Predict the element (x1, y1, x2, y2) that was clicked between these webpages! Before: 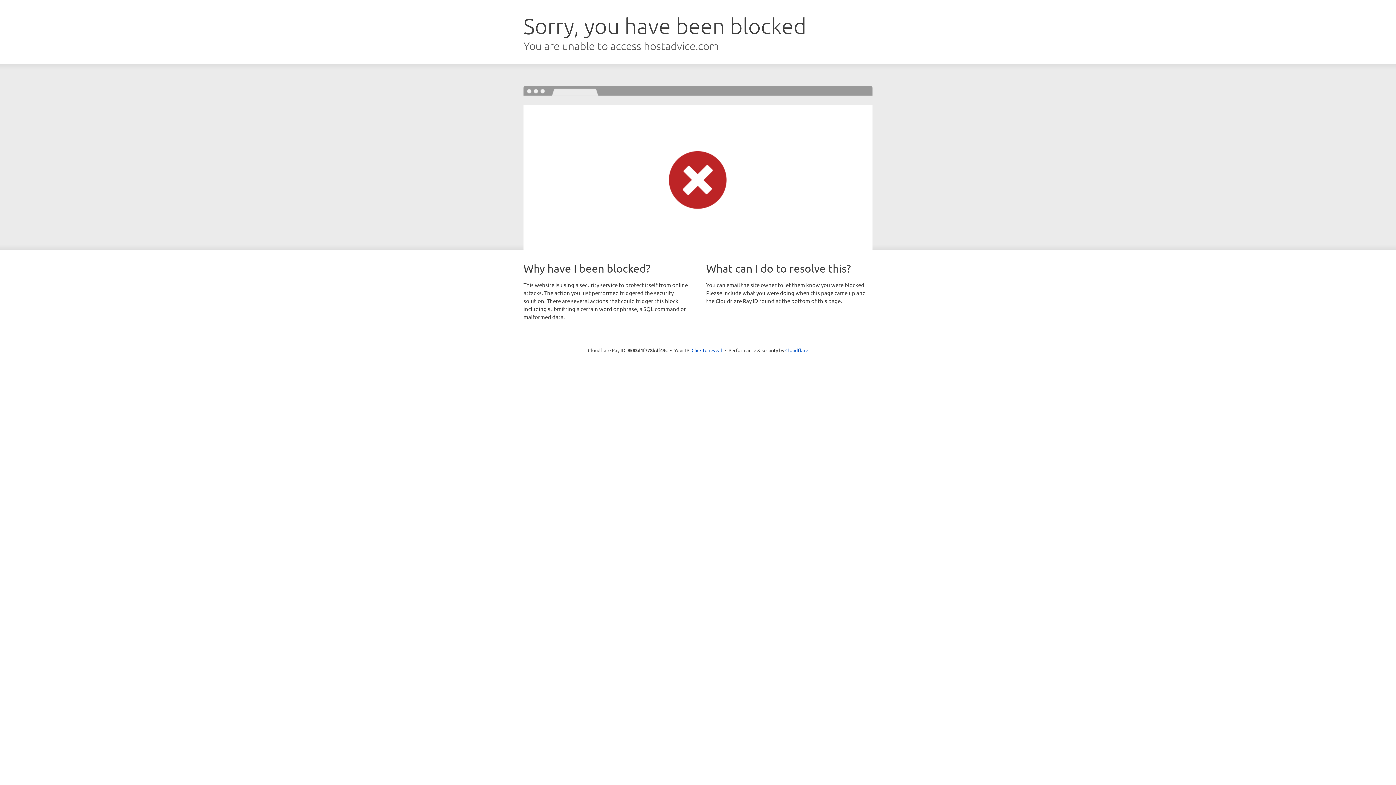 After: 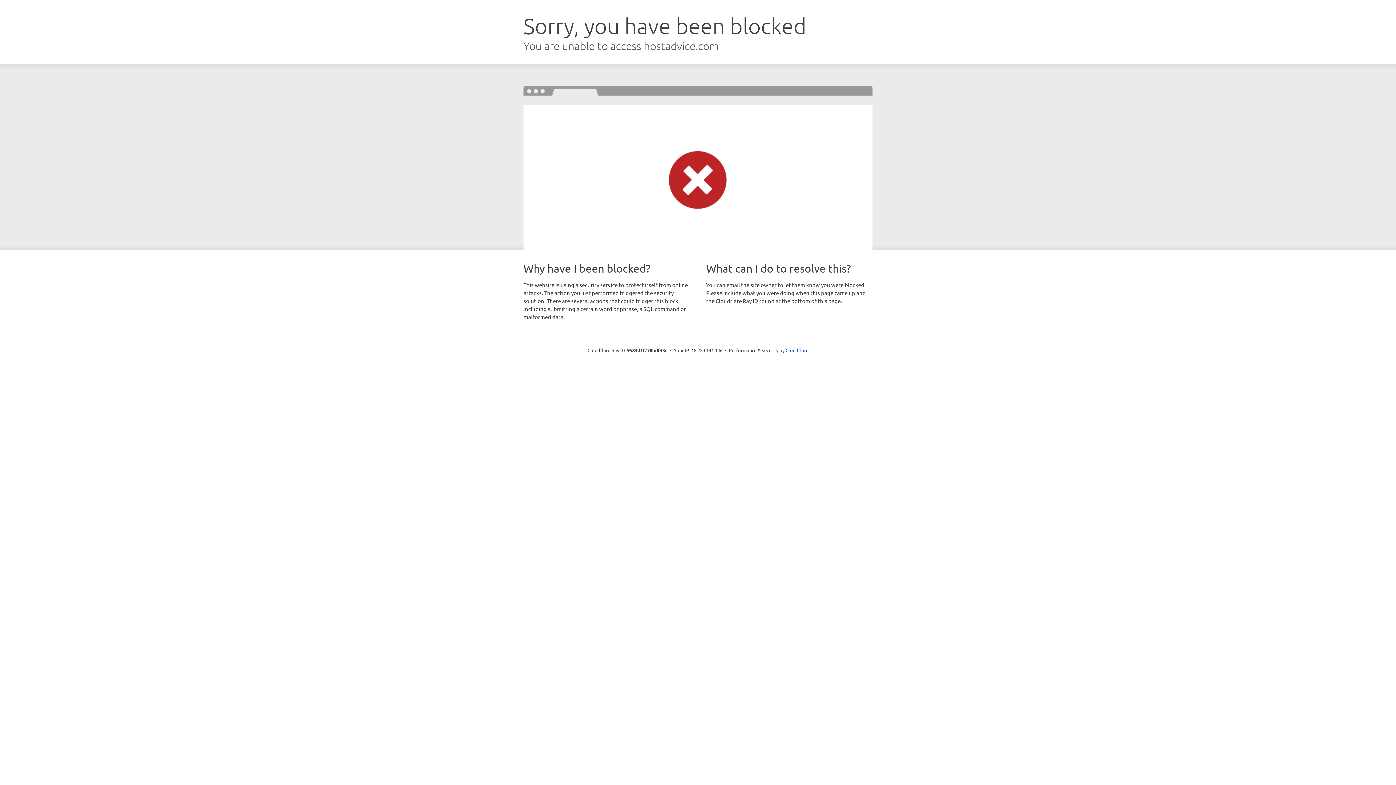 Action: label: Click to reveal bbox: (691, 346, 722, 353)